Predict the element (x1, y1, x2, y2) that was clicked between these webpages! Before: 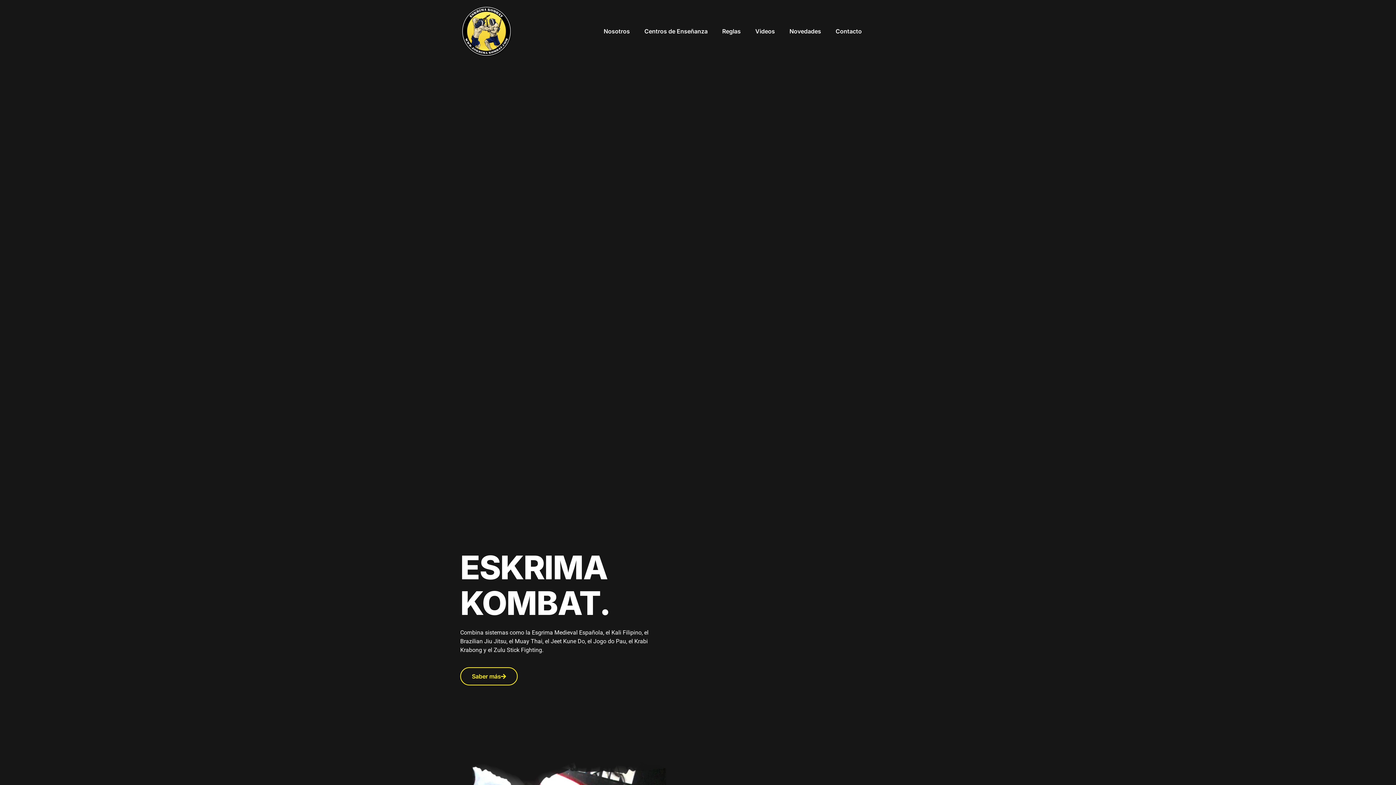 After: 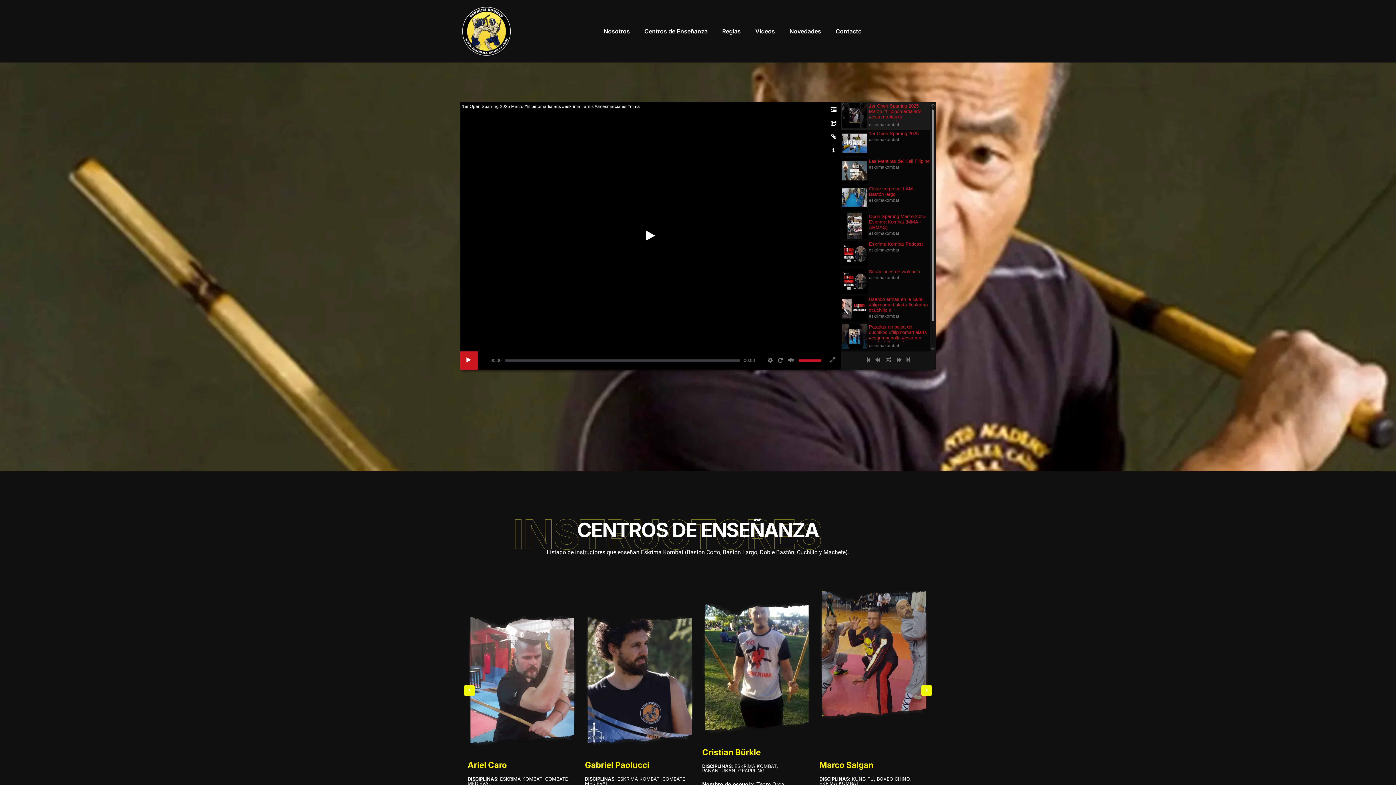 Action: label: Videos bbox: (748, 23, 782, 38)